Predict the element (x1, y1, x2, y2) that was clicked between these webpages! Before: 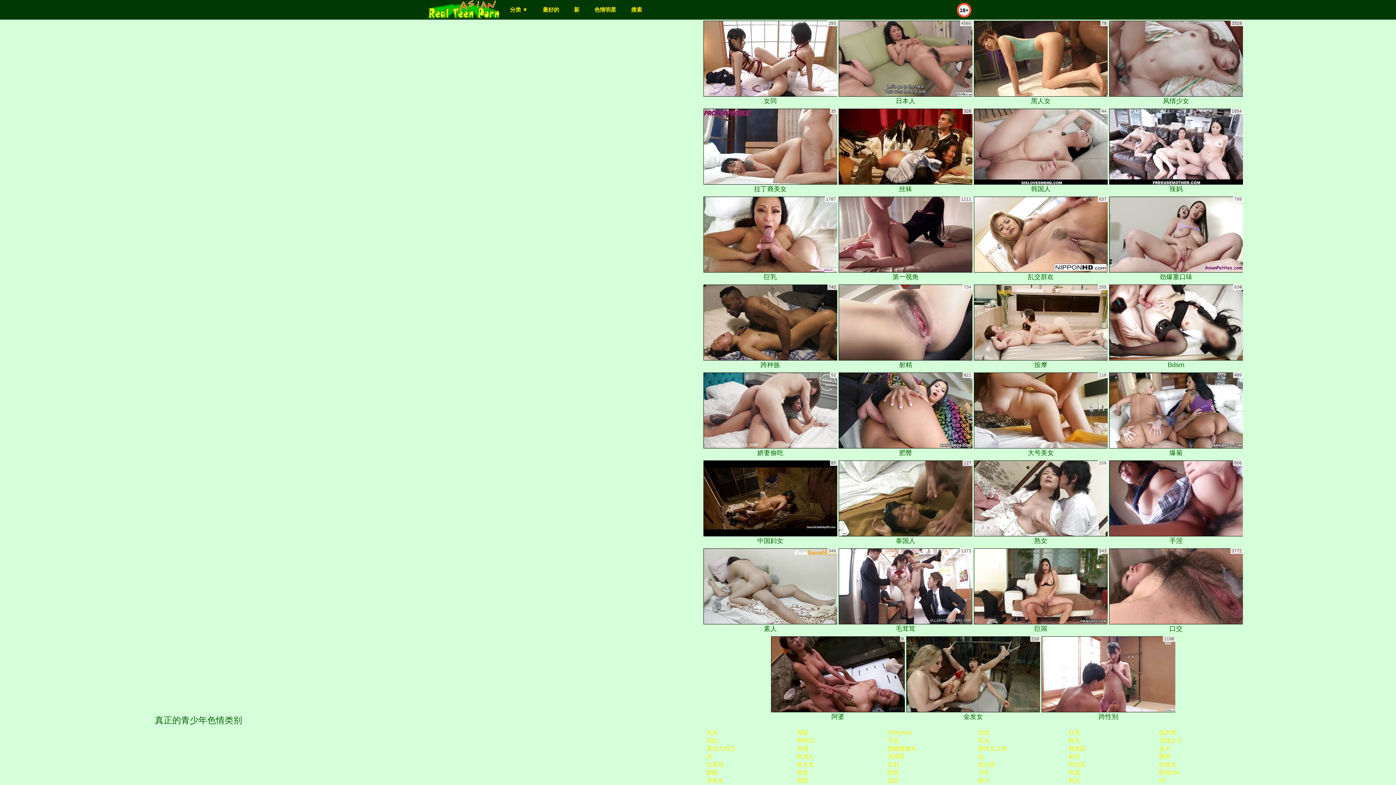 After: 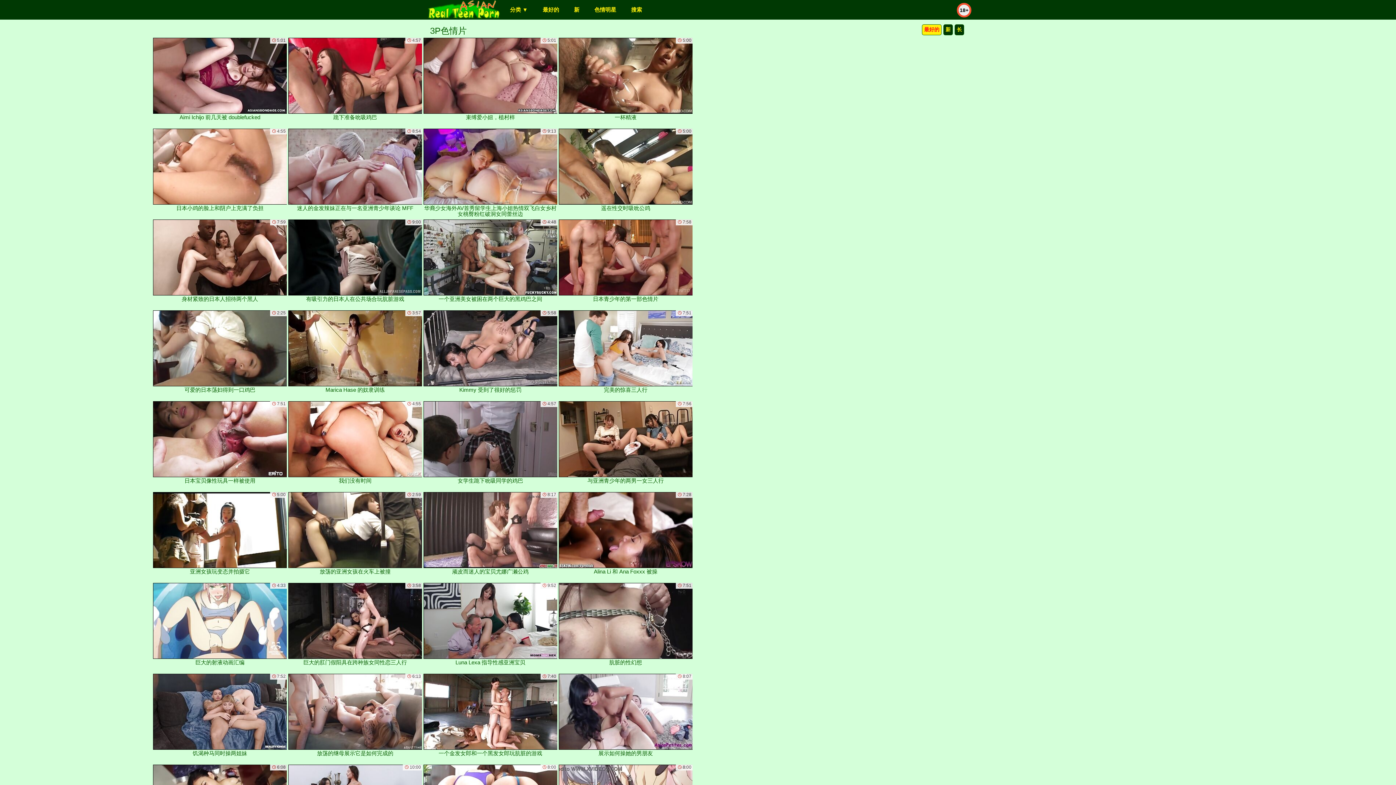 Action: bbox: (1158, 777, 1166, 784) label: 3P